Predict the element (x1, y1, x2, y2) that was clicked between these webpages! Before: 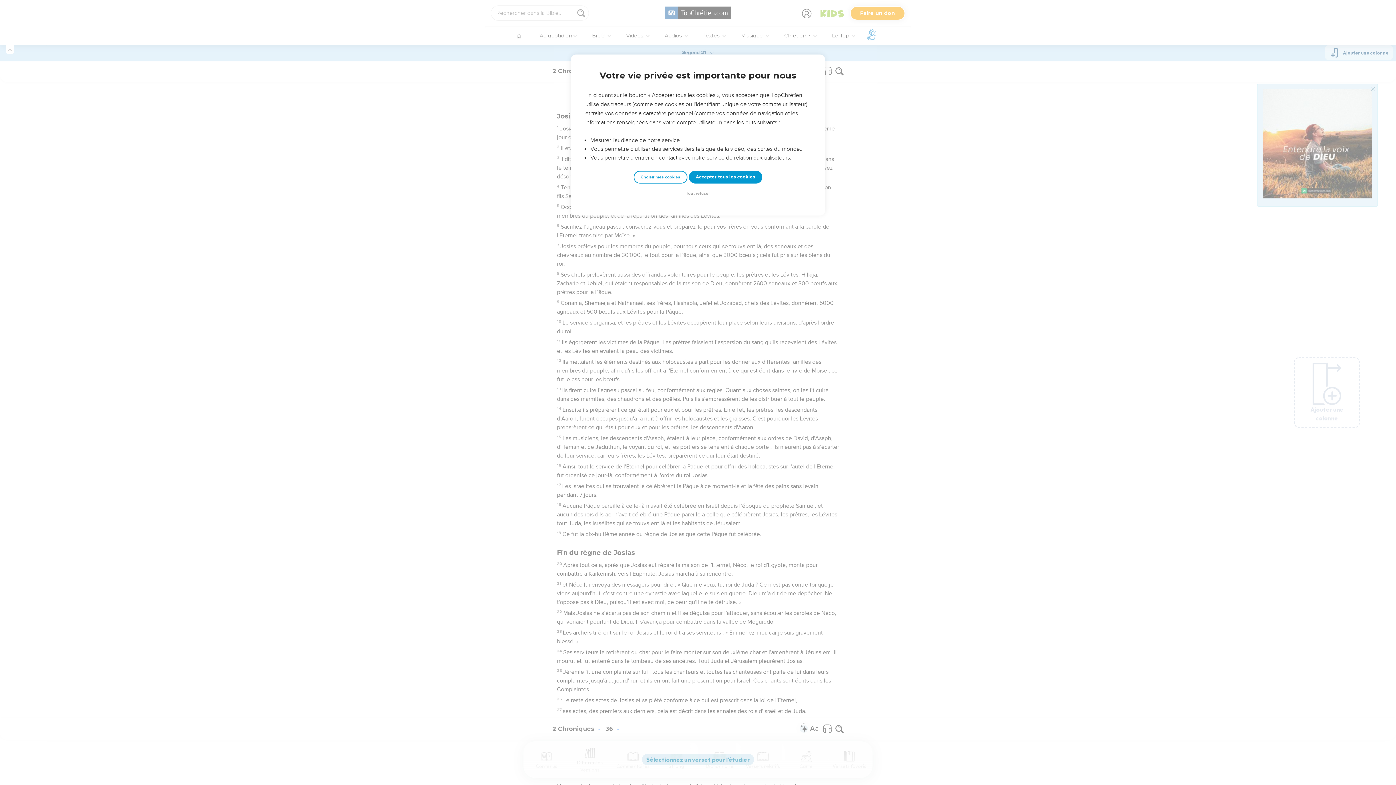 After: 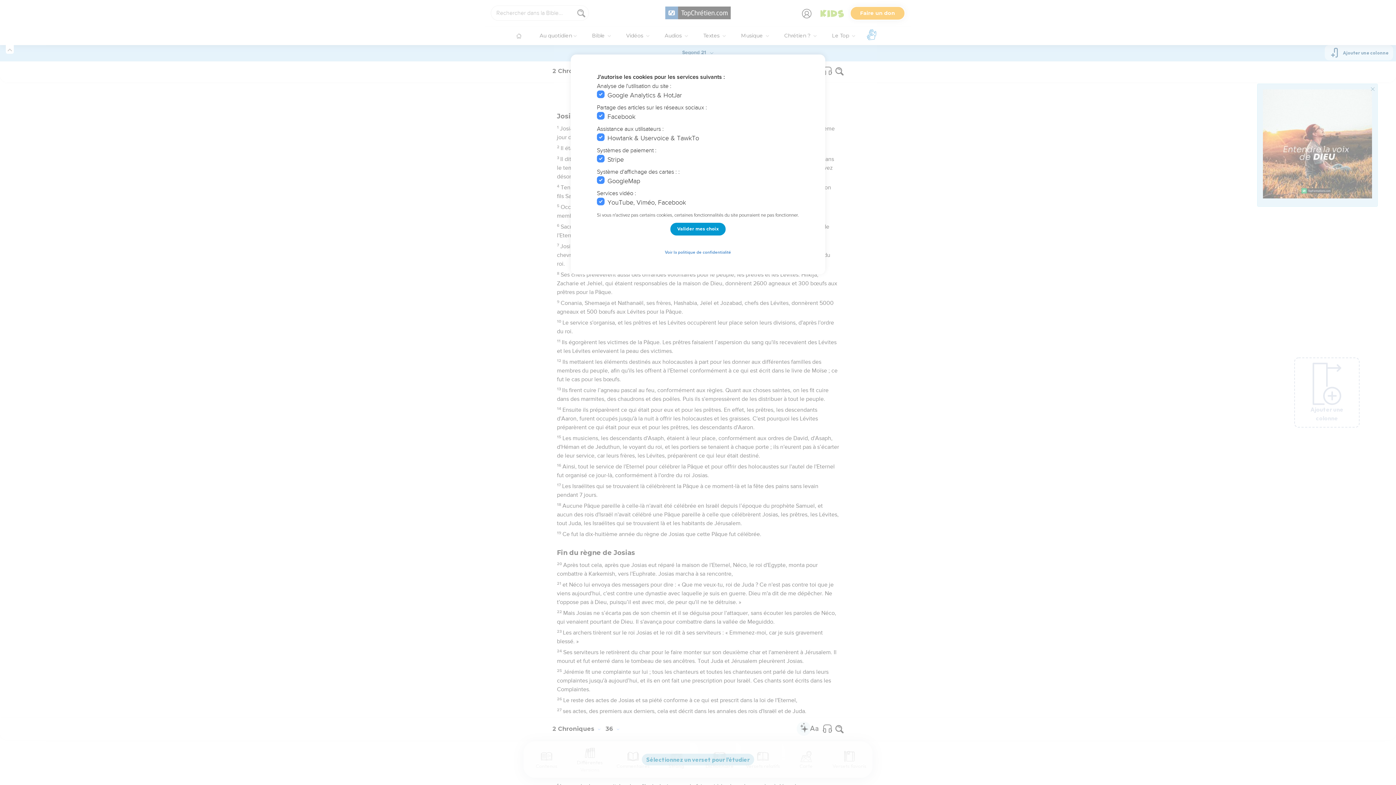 Action: bbox: (633, 170, 687, 183) label: Choisir mes cookies